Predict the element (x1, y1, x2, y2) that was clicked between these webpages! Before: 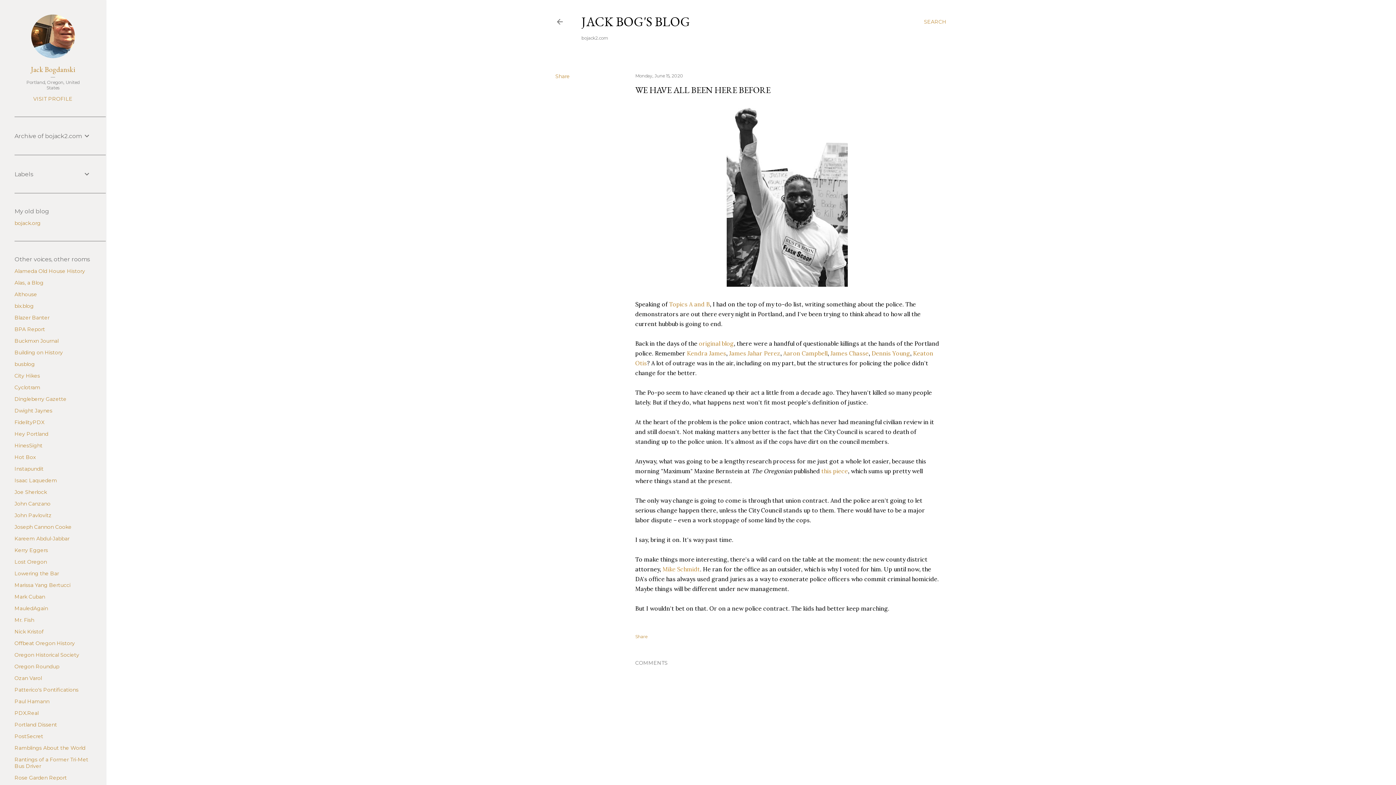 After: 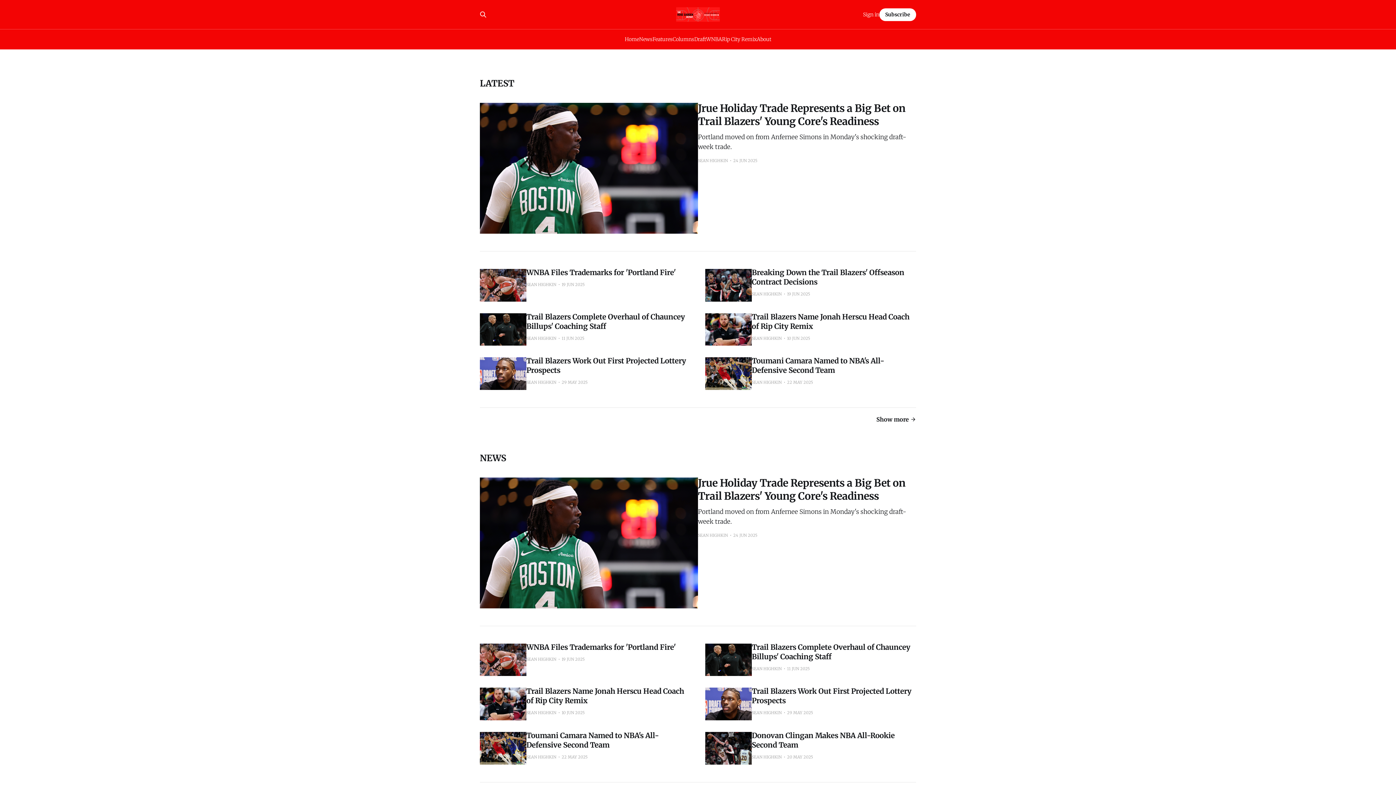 Action: bbox: (14, 774, 66, 781) label: Rose Garden Report